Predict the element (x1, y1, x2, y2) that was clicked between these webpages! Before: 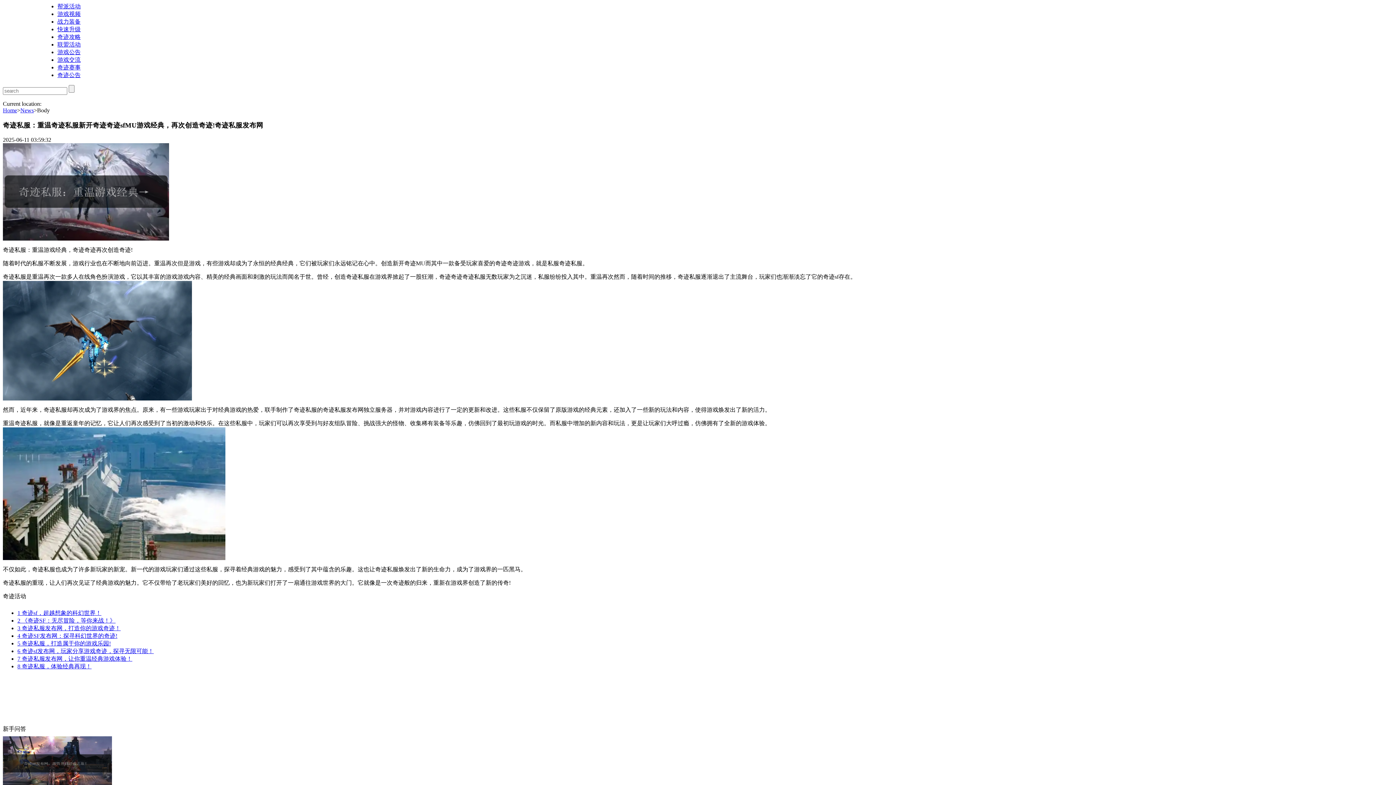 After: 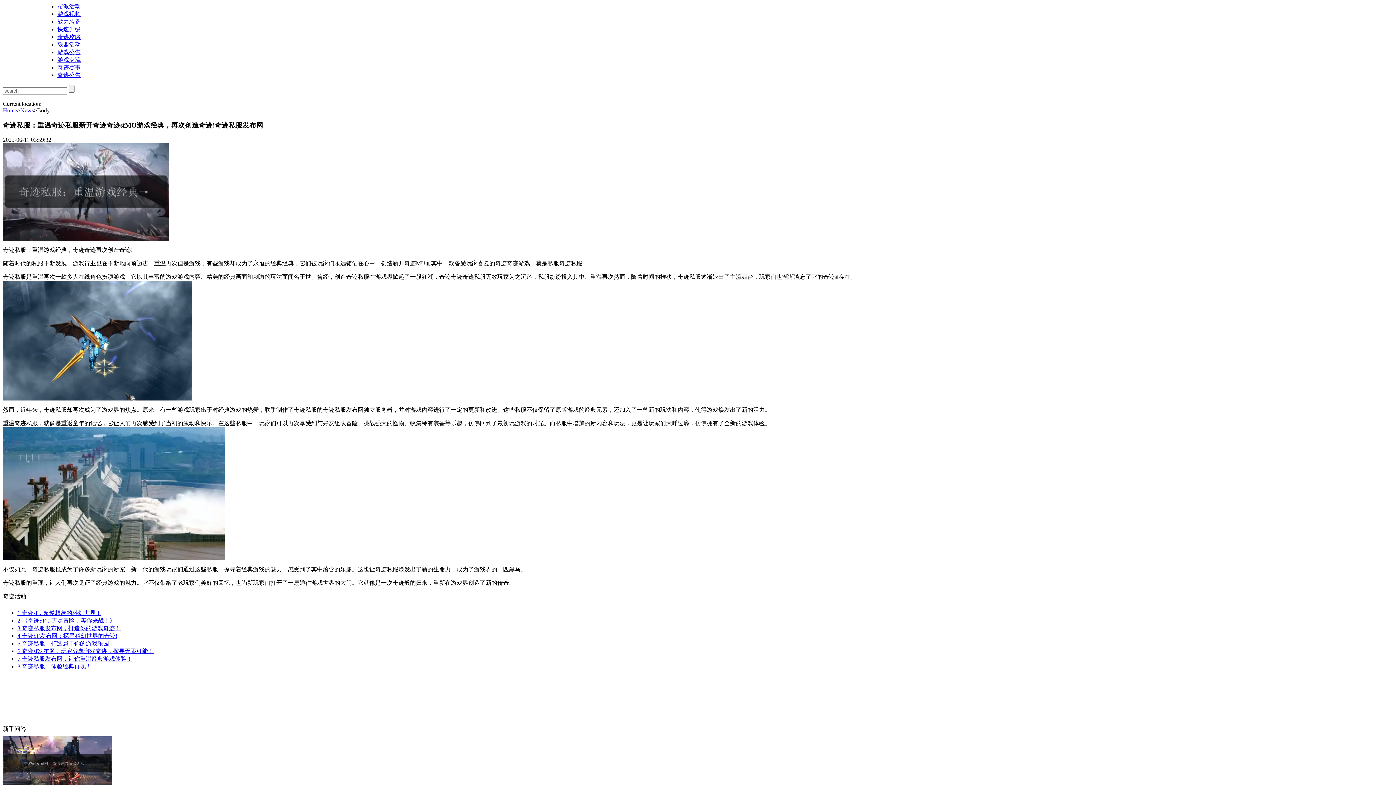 Action: label: 6 奇迹sf发布网，玩家分享游戏奇迹，探寻无限可能！ bbox: (17, 648, 153, 654)